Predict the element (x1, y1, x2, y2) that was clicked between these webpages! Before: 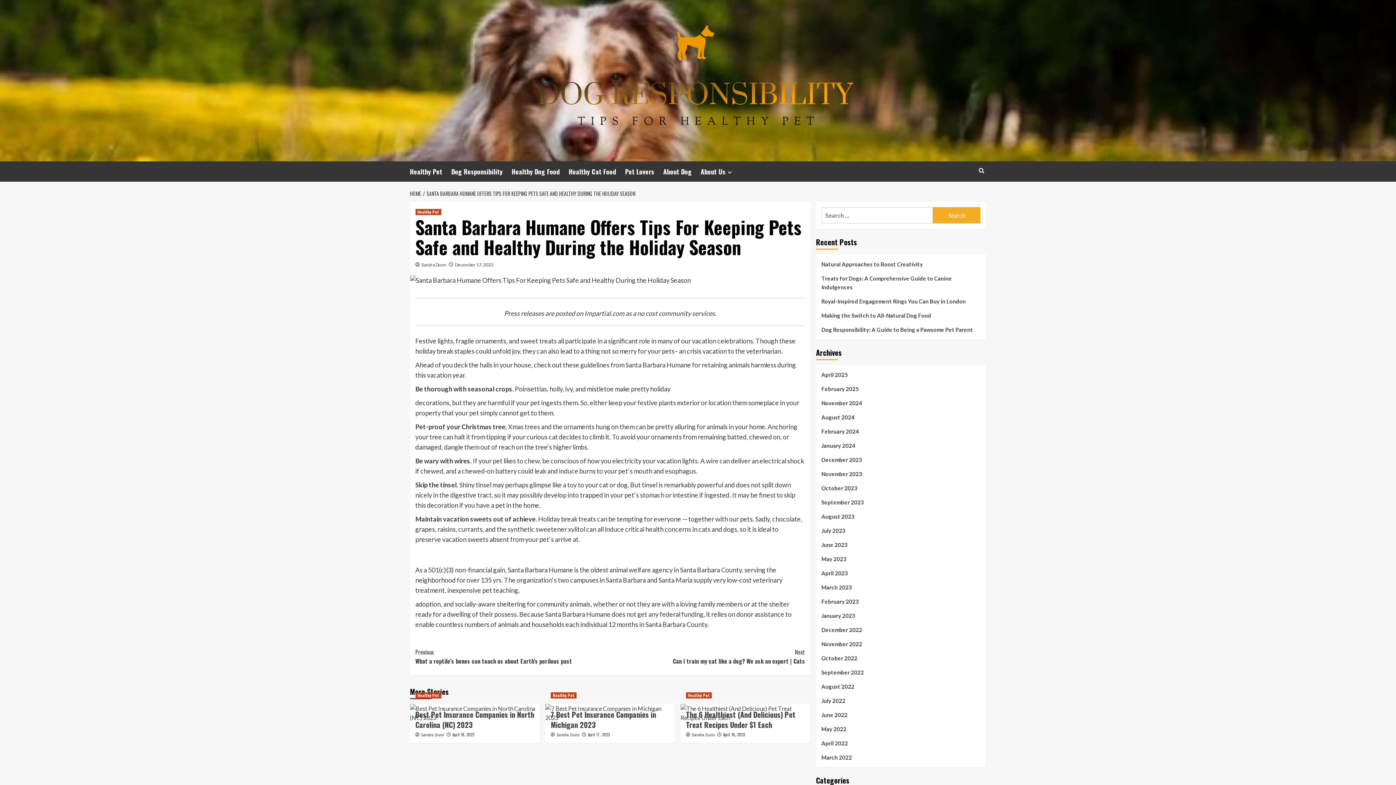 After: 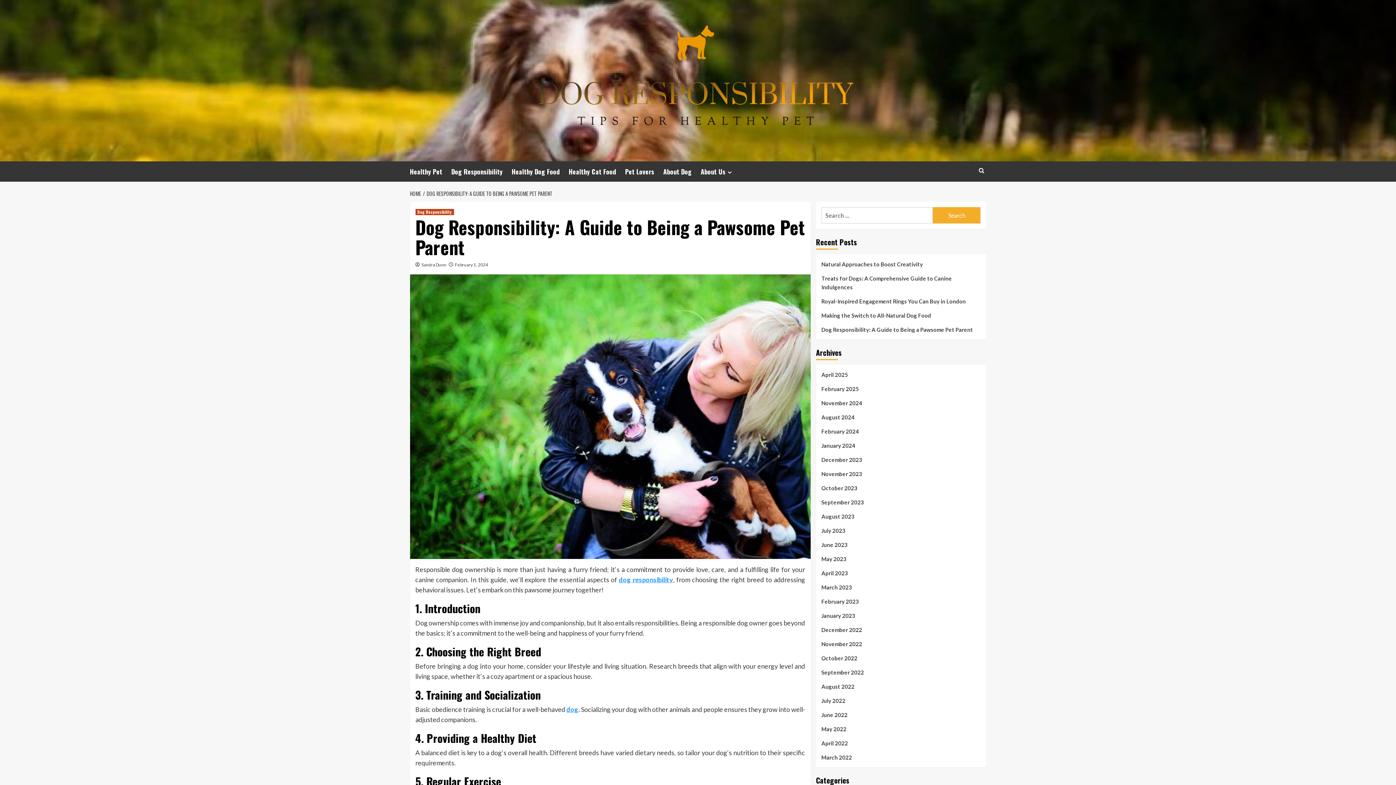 Action: label: Dog Responsibility: A Guide to Being a Pawsome Pet Parent bbox: (821, 325, 980, 334)